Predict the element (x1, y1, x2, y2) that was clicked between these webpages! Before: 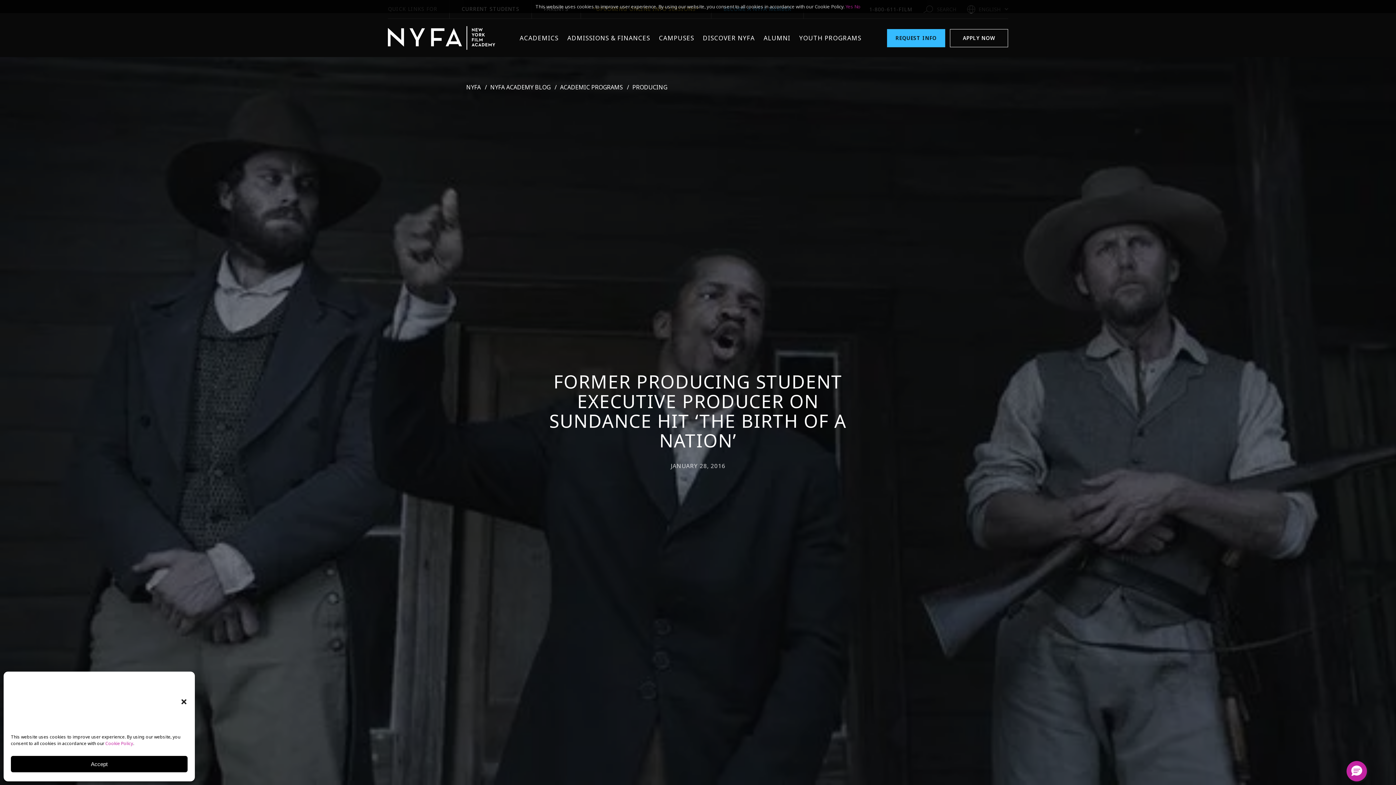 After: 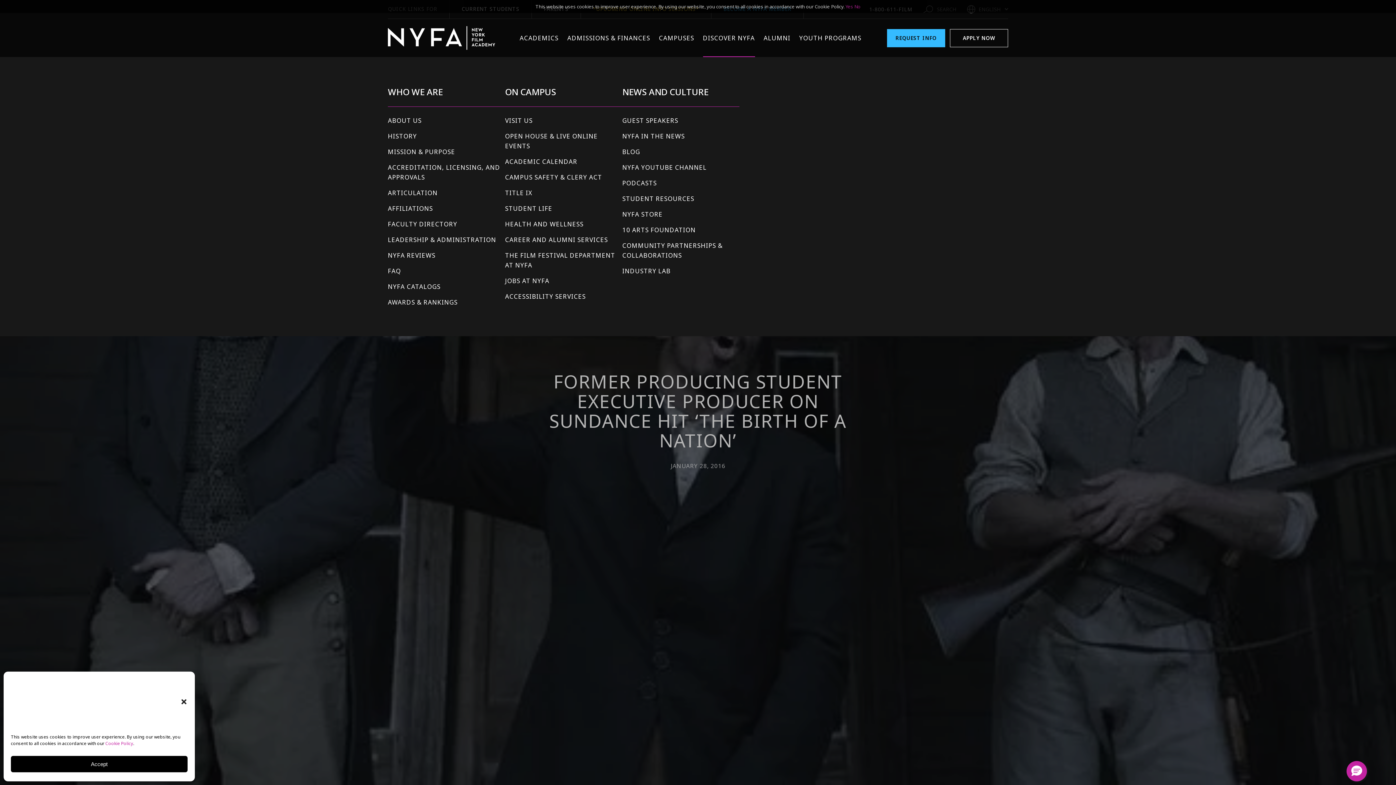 Action: label: DISCOVER NYFA bbox: (703, 18, 755, 57)